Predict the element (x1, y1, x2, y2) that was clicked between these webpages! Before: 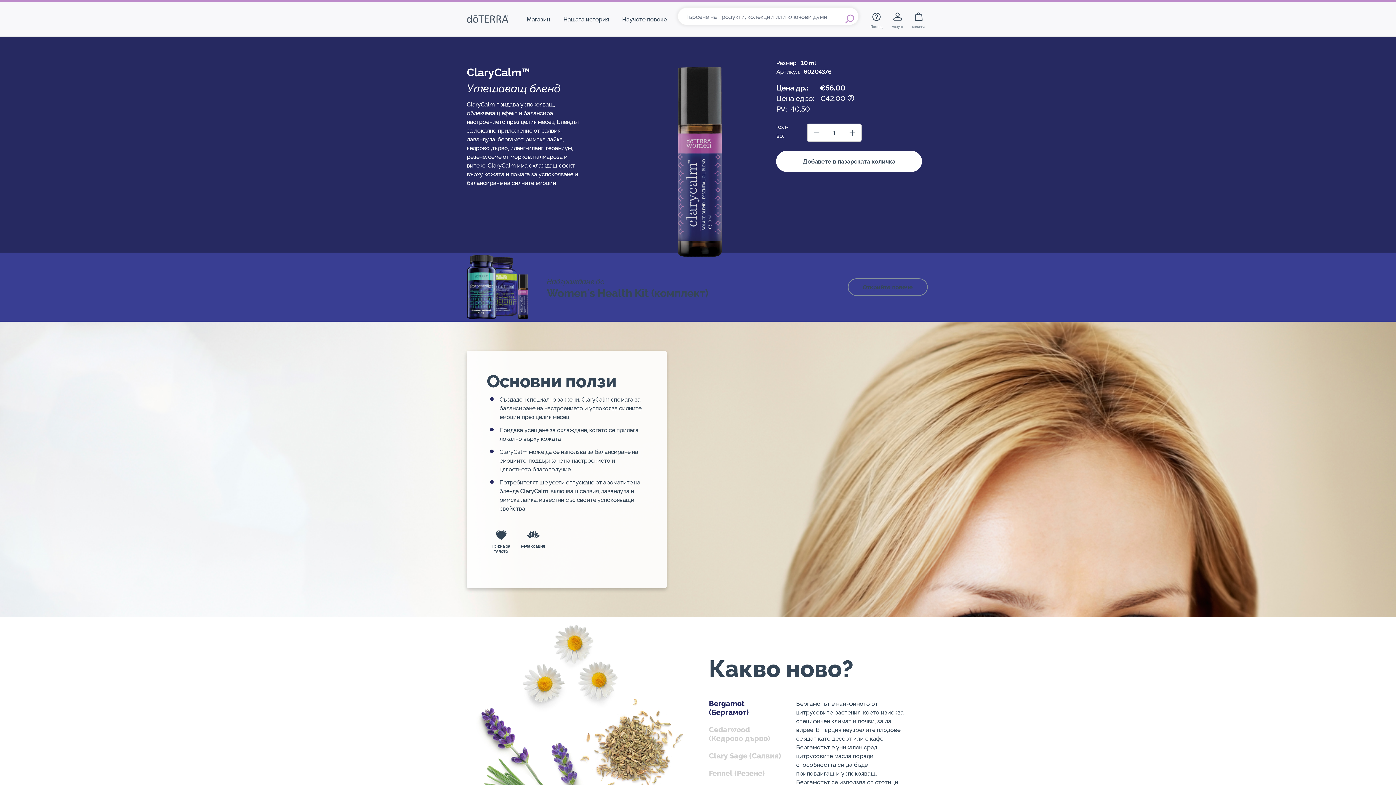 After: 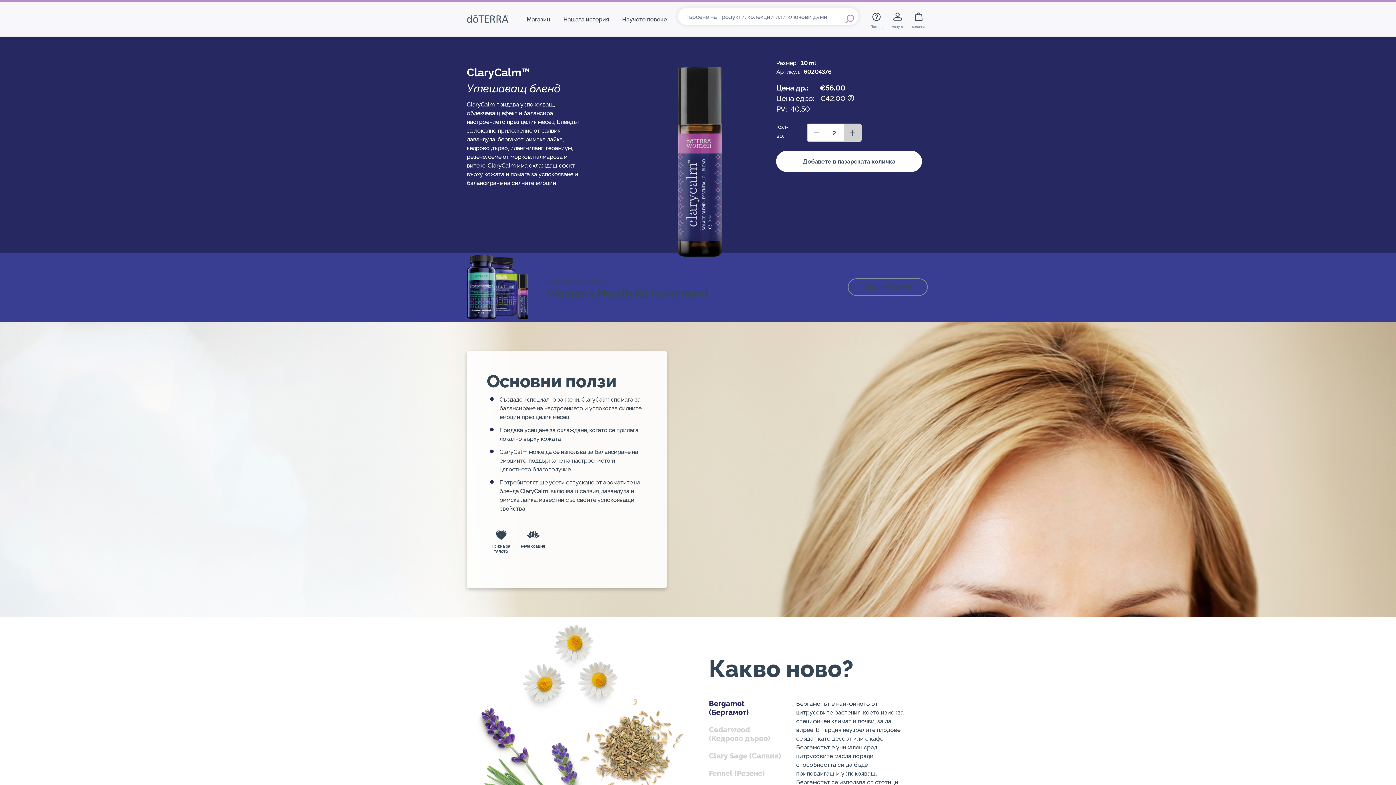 Action: bbox: (843, 124, 861, 141) label: Remove 1